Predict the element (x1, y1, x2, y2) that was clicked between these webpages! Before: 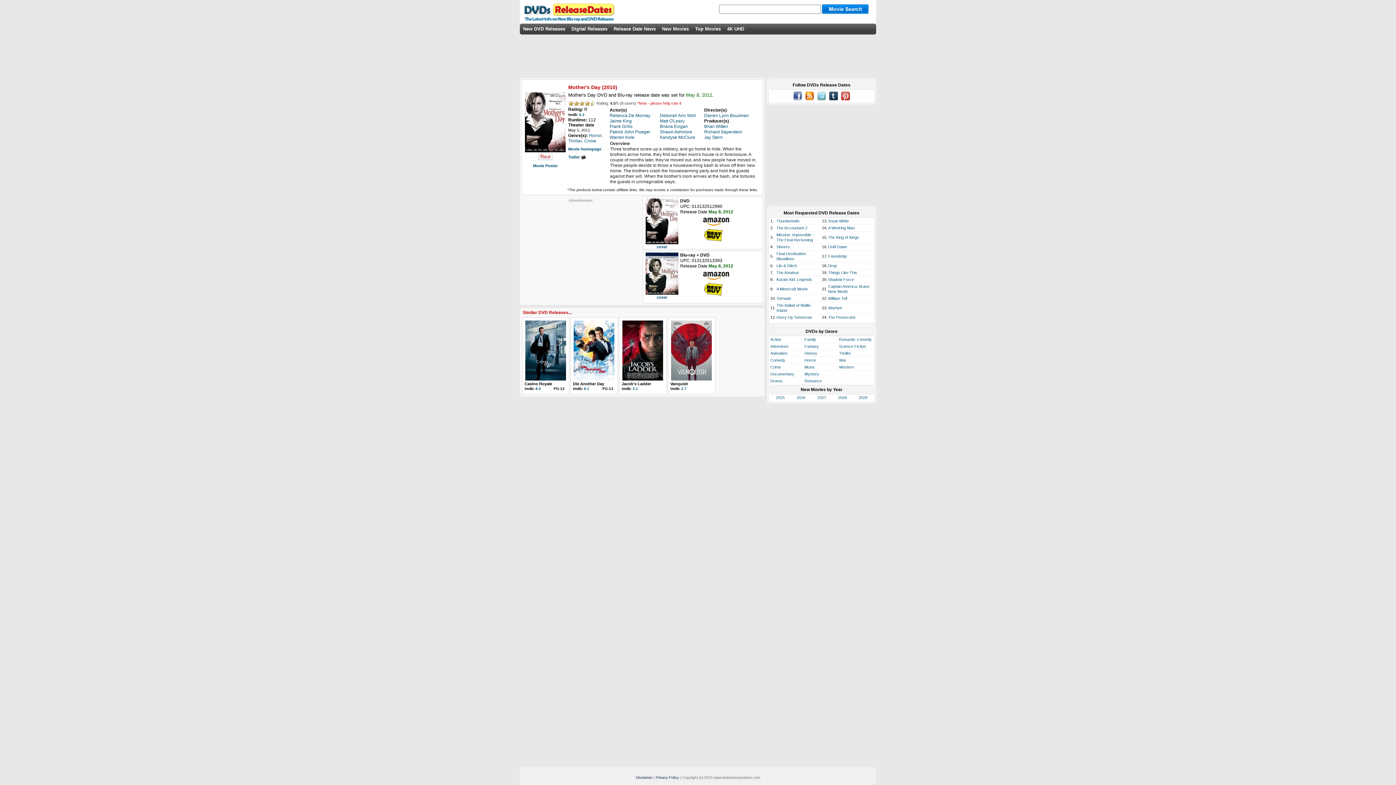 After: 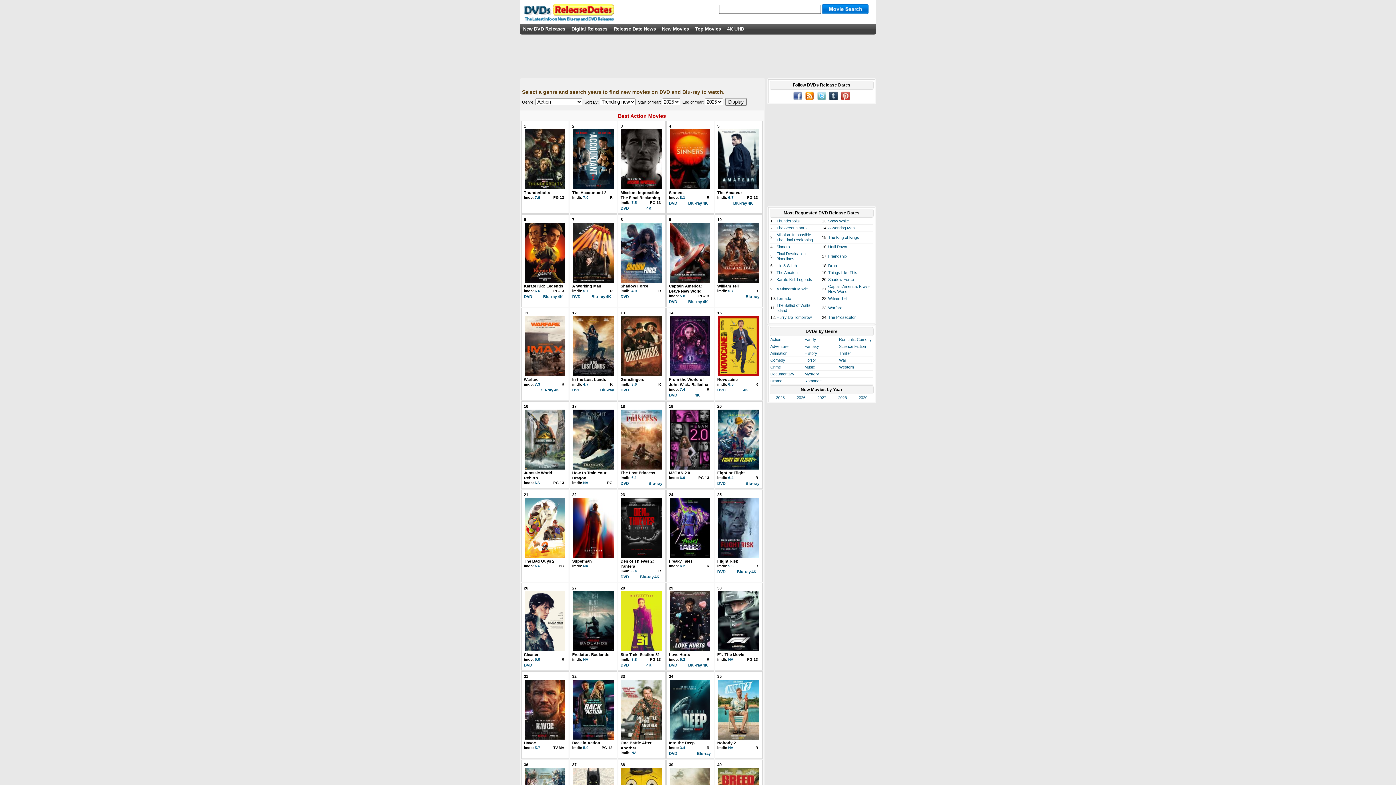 Action: label: Action bbox: (770, 337, 781, 341)